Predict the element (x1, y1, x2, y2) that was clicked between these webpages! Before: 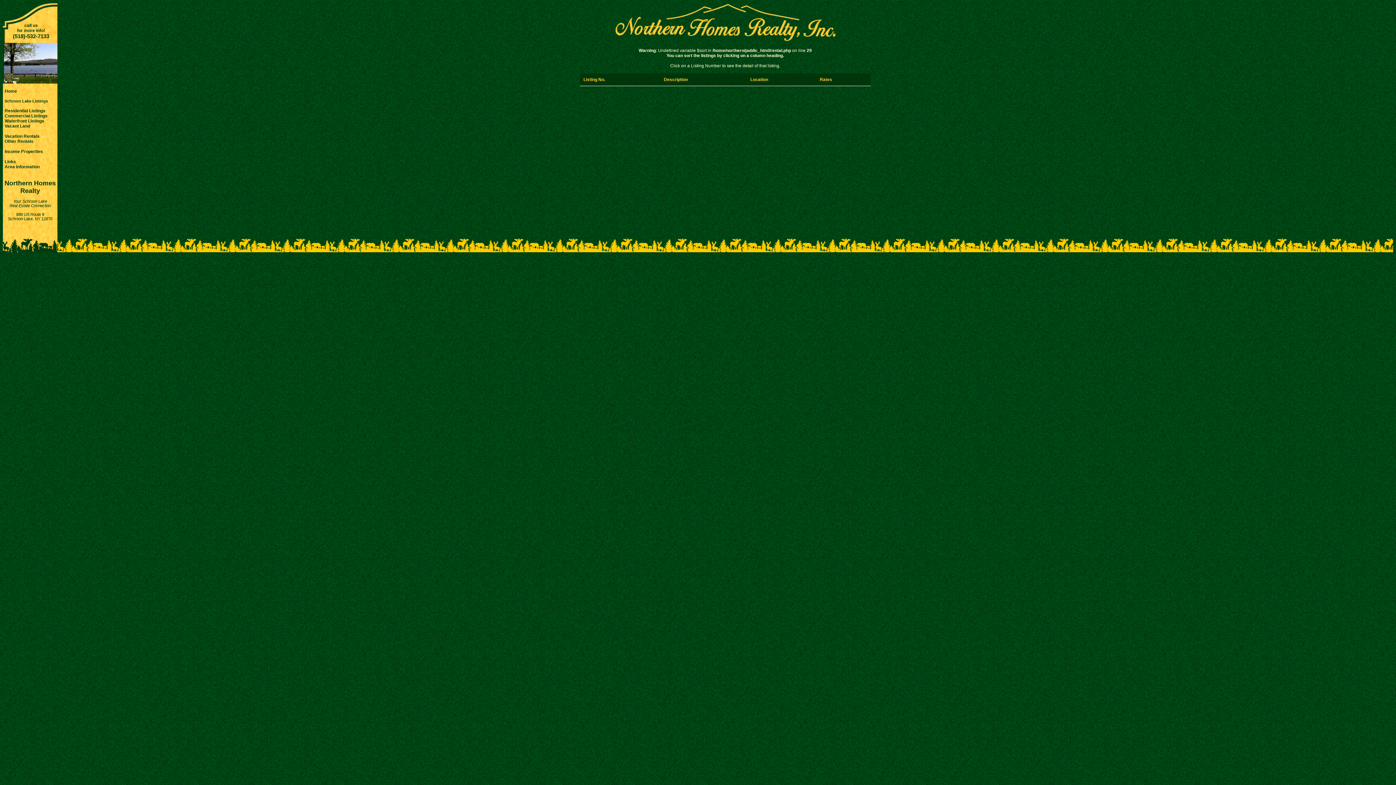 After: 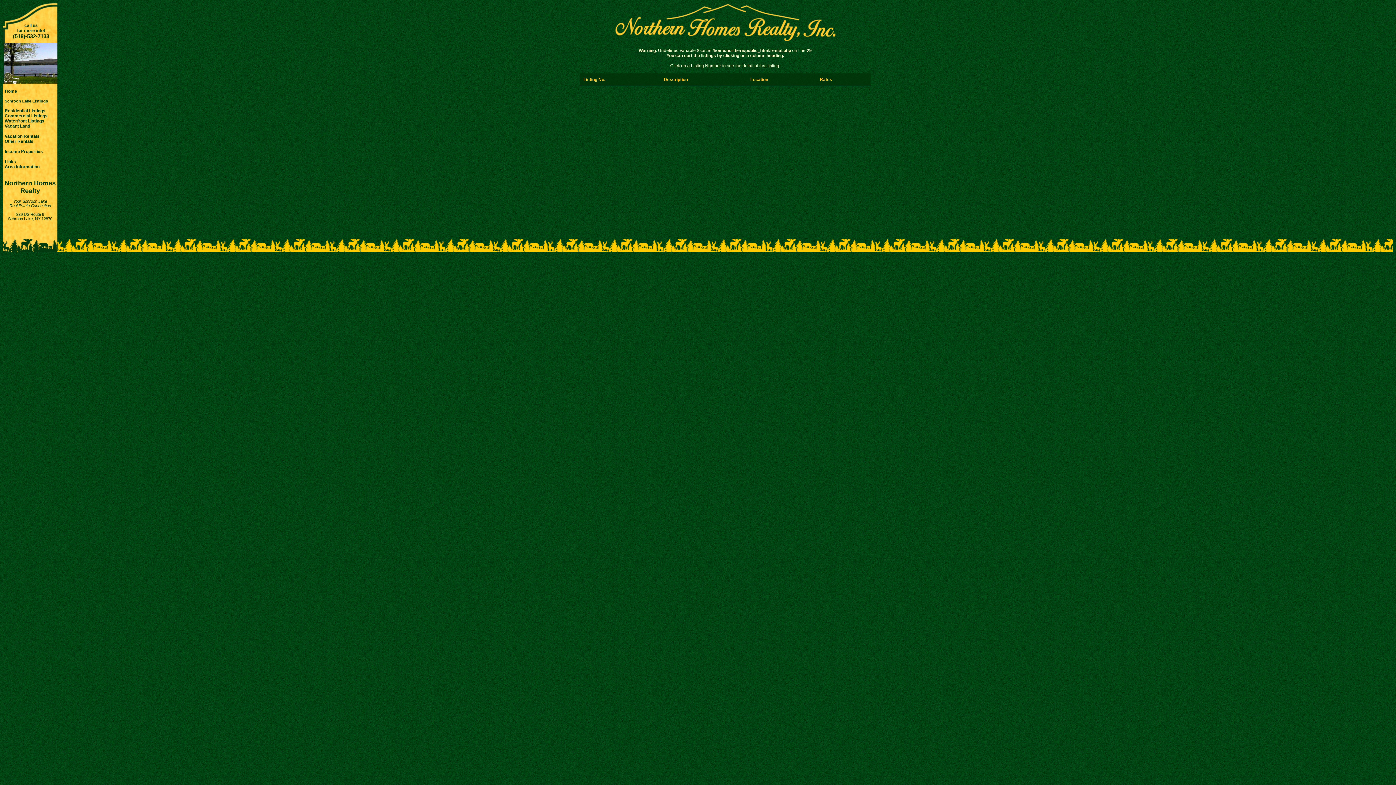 Action: label: Vacation Rentals bbox: (4, 133, 39, 138)